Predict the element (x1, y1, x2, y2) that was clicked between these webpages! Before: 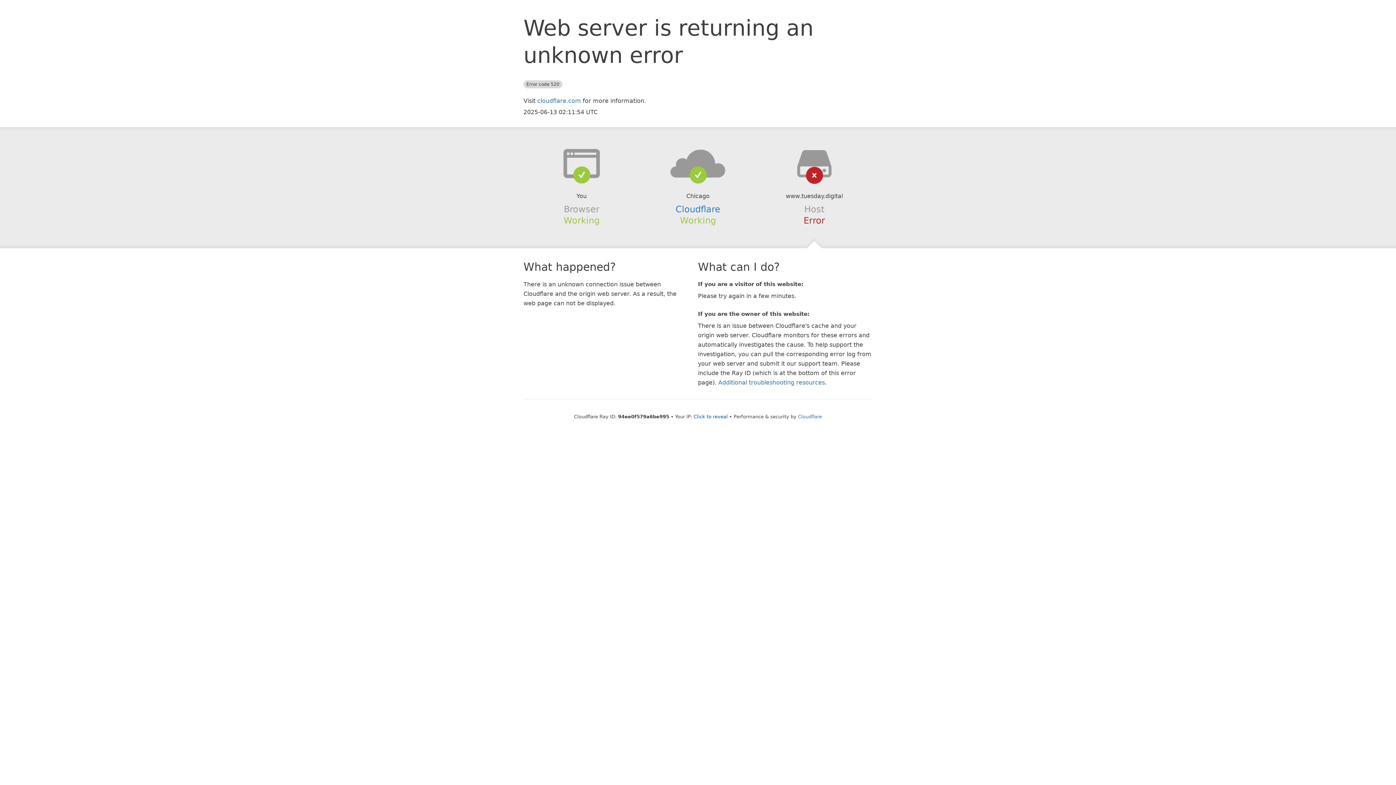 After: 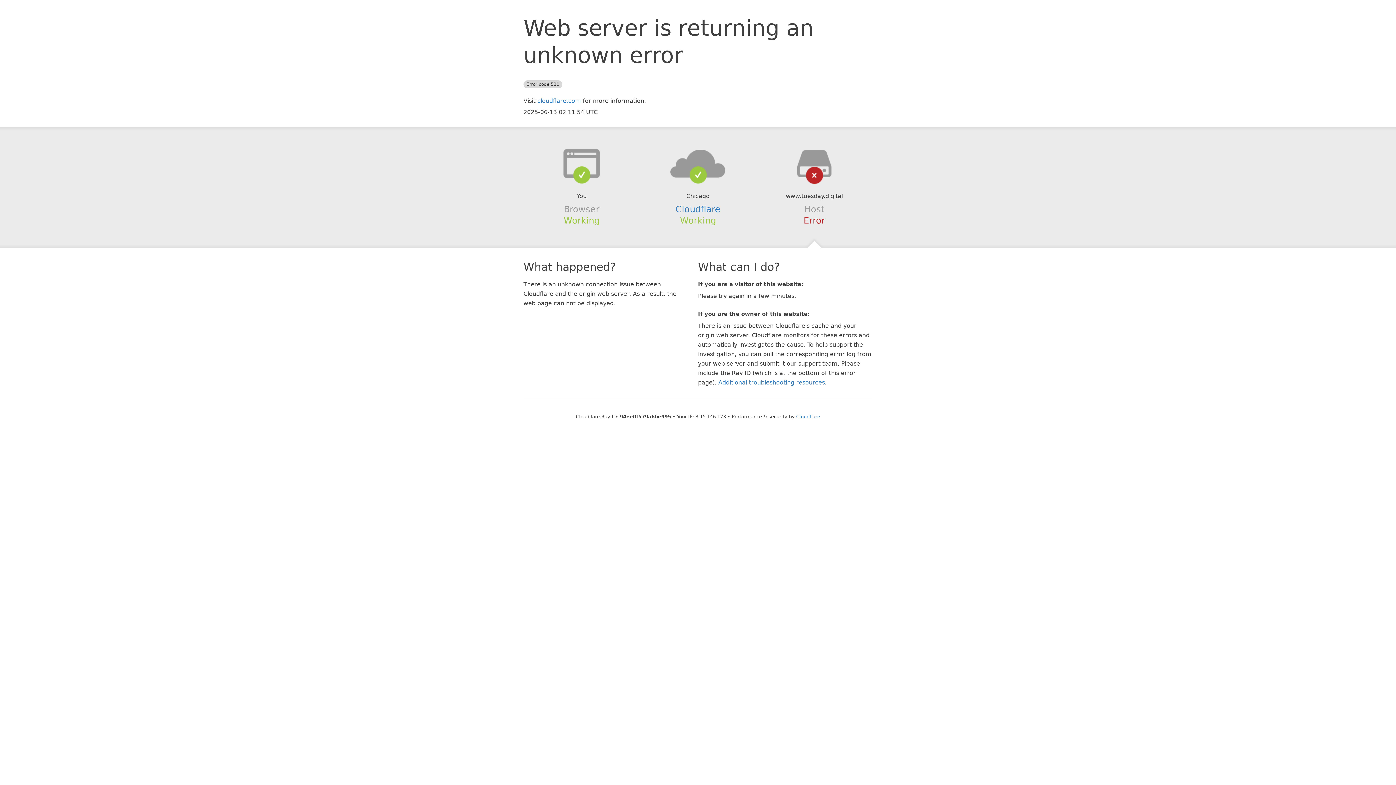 Action: bbox: (693, 414, 728, 419) label: Click to reveal